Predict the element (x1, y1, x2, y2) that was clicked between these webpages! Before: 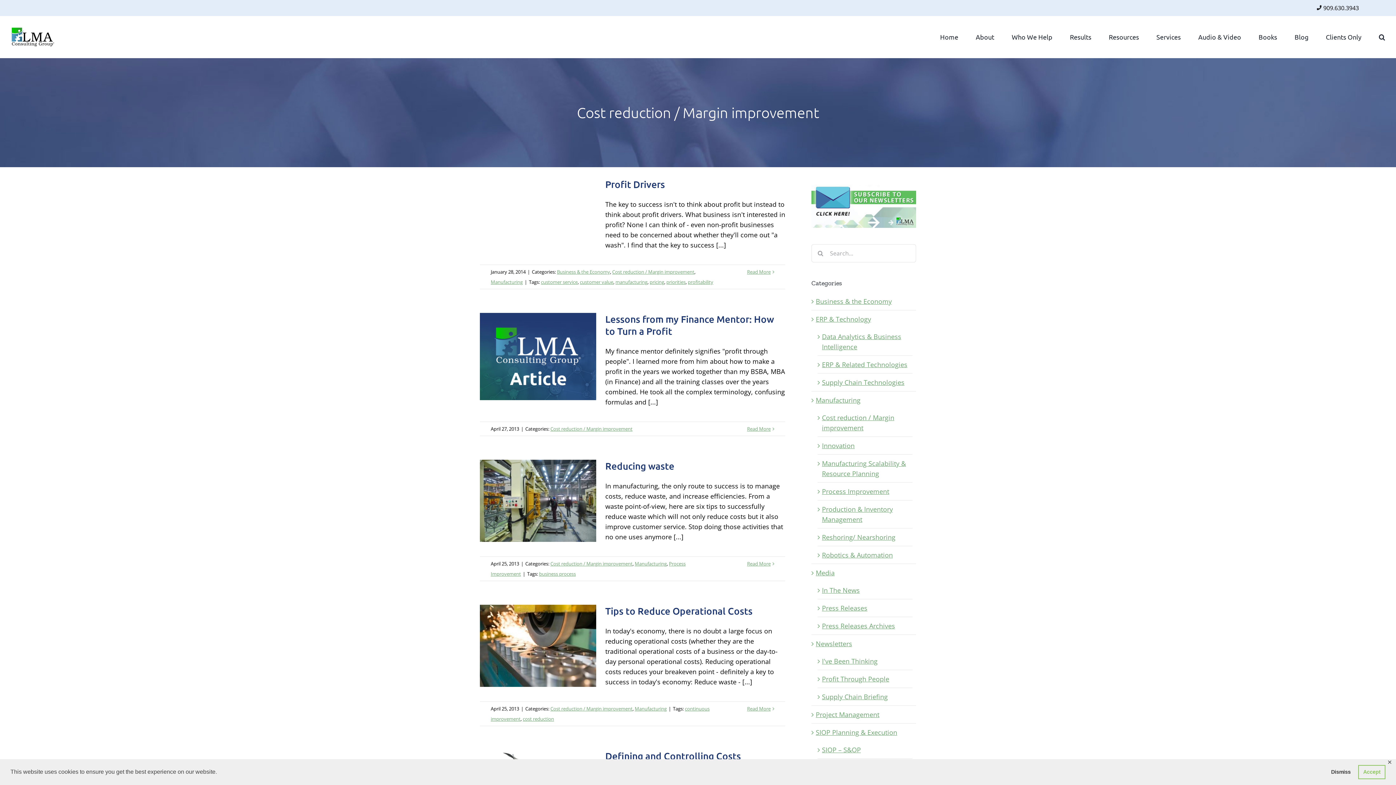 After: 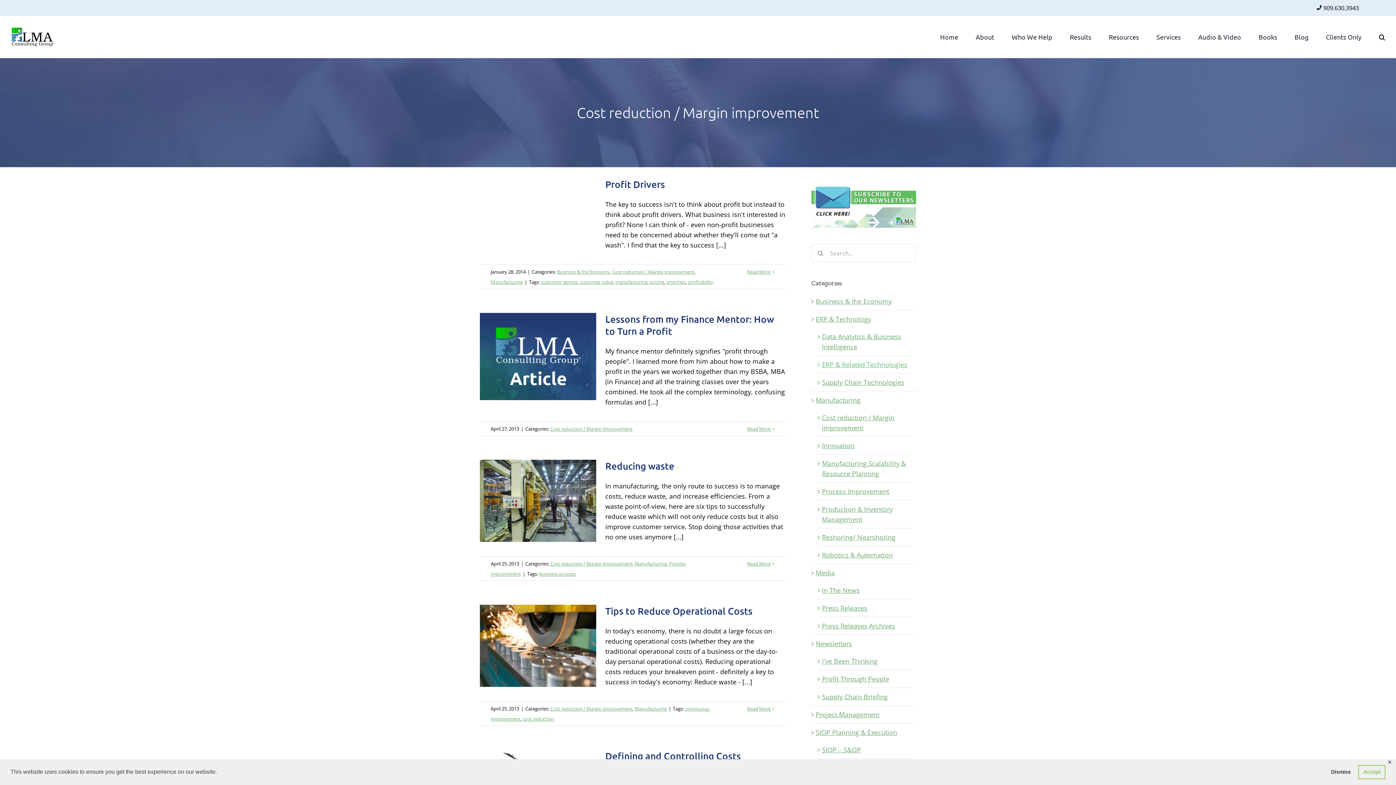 Action: bbox: (822, 359, 909, 369) label: ERP & Related Technologies